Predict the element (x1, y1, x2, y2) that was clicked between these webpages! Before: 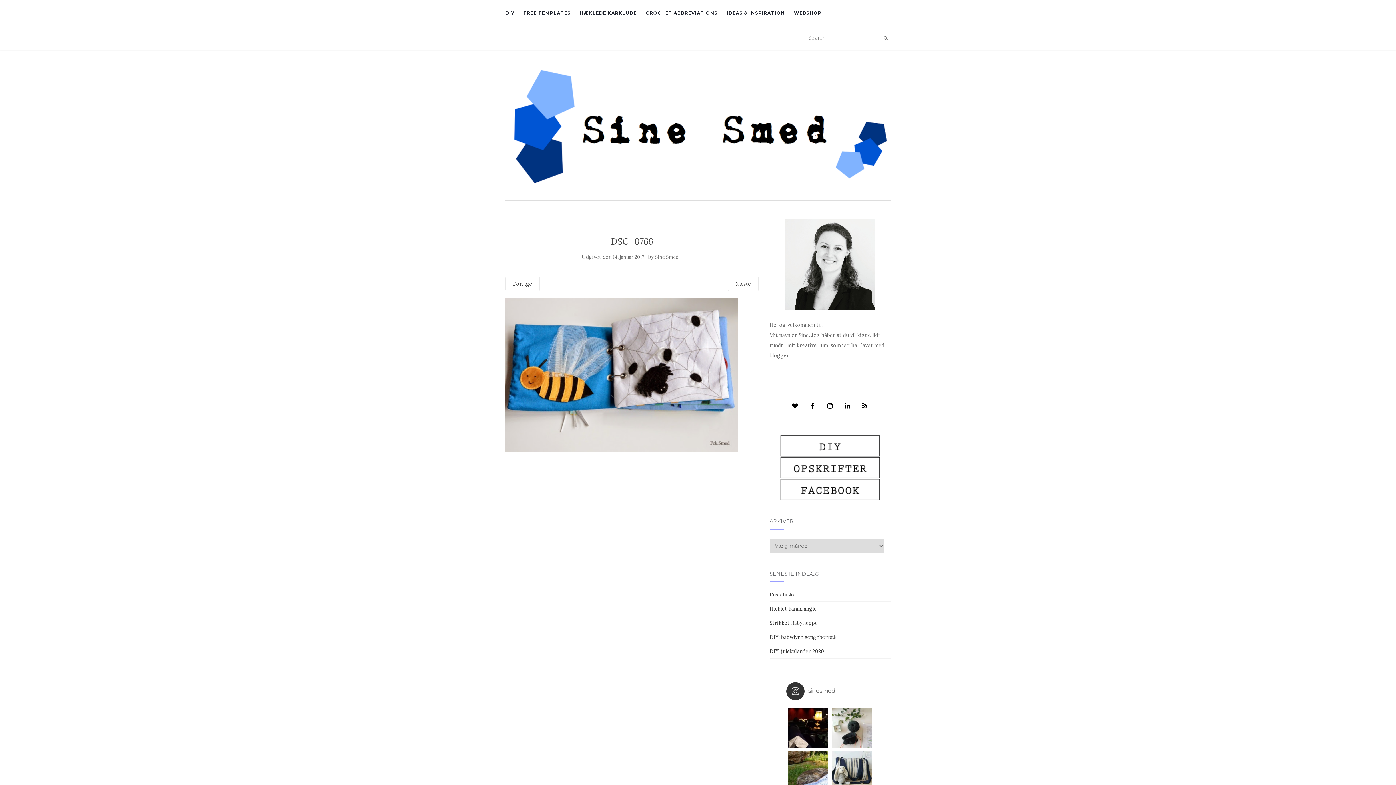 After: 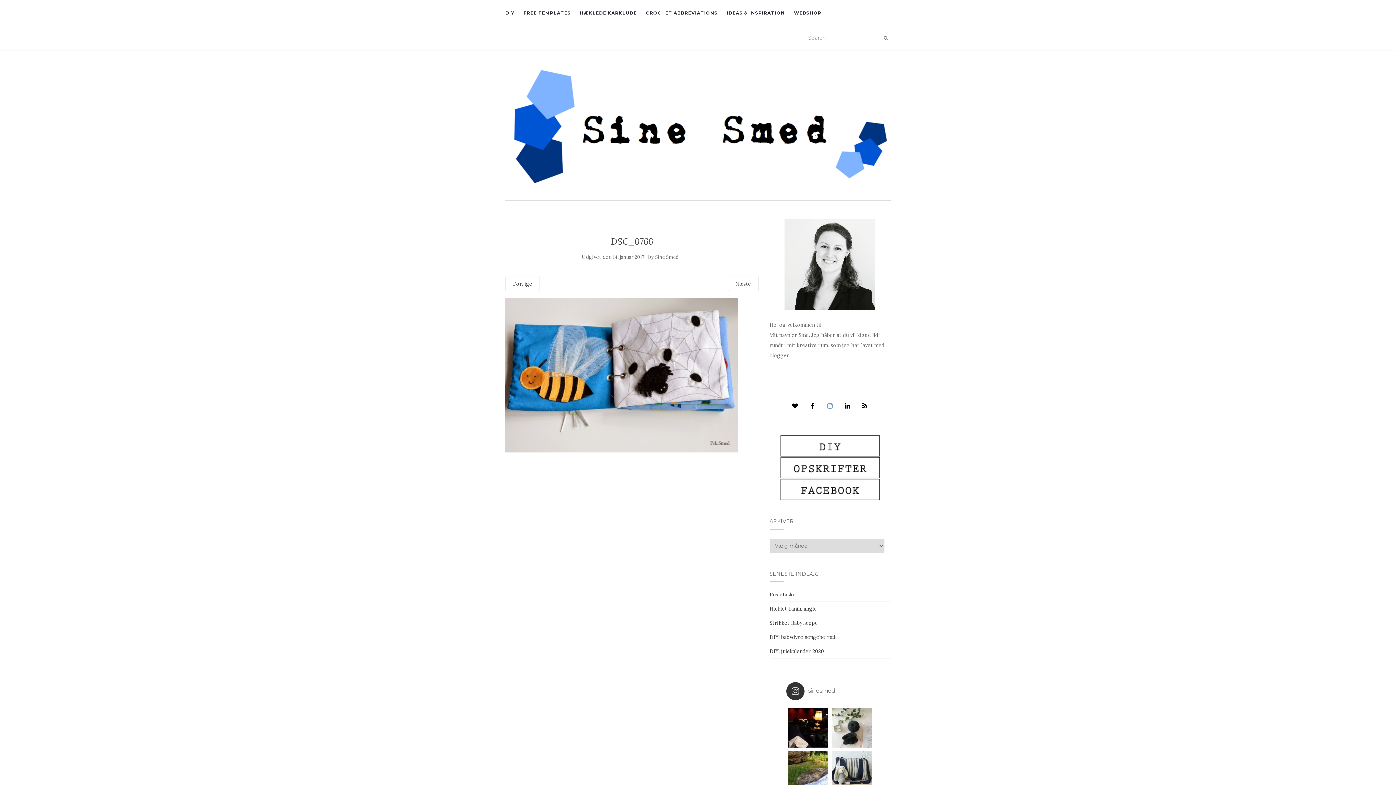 Action: bbox: (823, 399, 836, 412)